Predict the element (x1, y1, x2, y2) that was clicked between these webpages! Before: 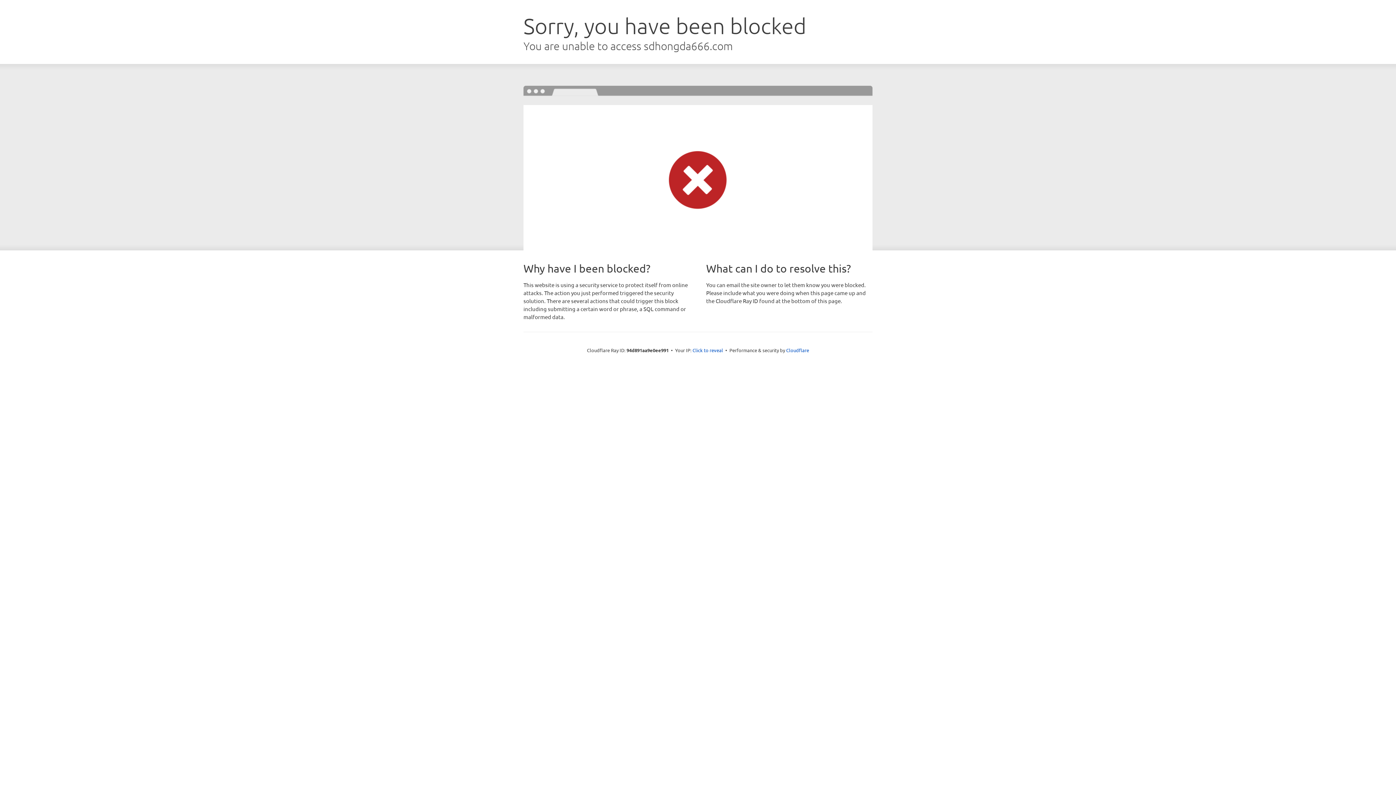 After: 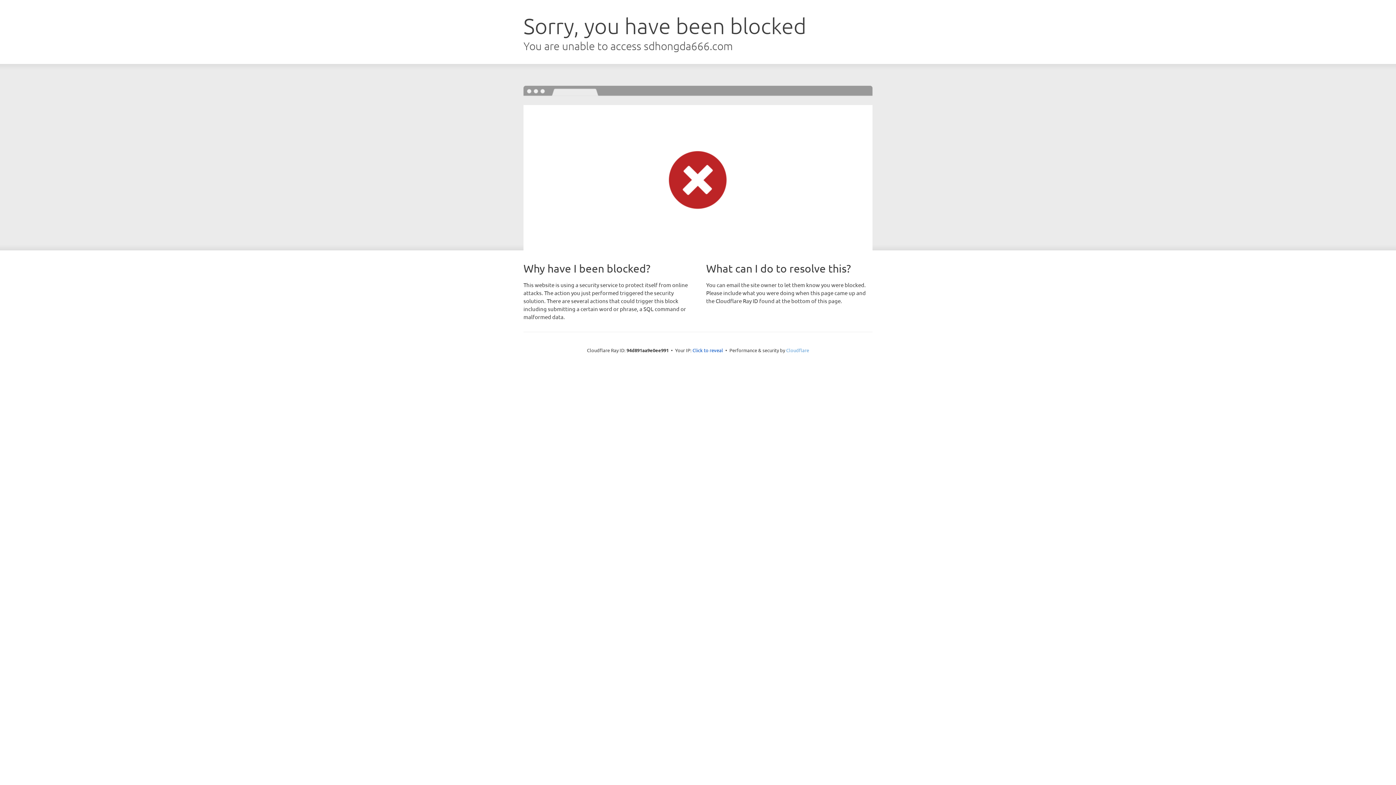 Action: bbox: (786, 347, 809, 353) label: Cloudflare